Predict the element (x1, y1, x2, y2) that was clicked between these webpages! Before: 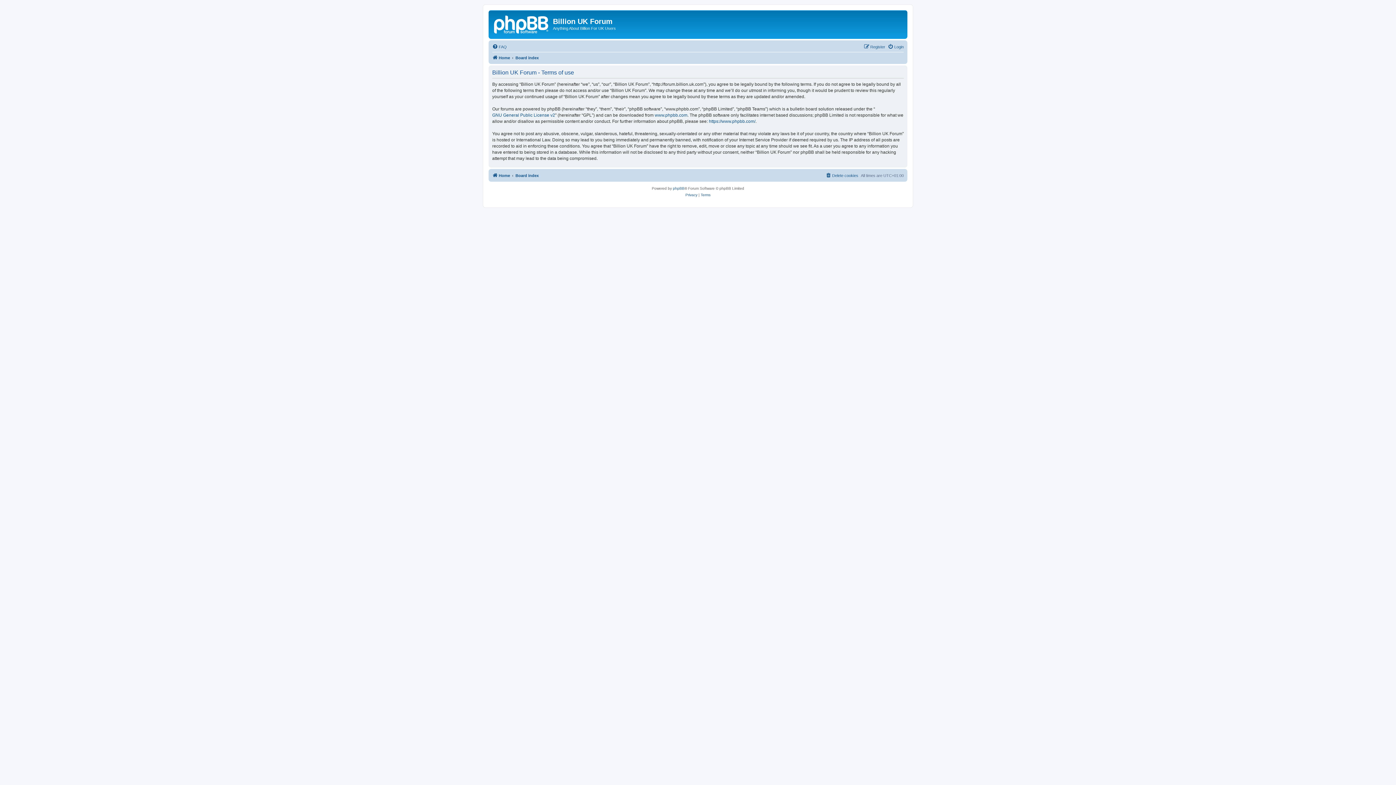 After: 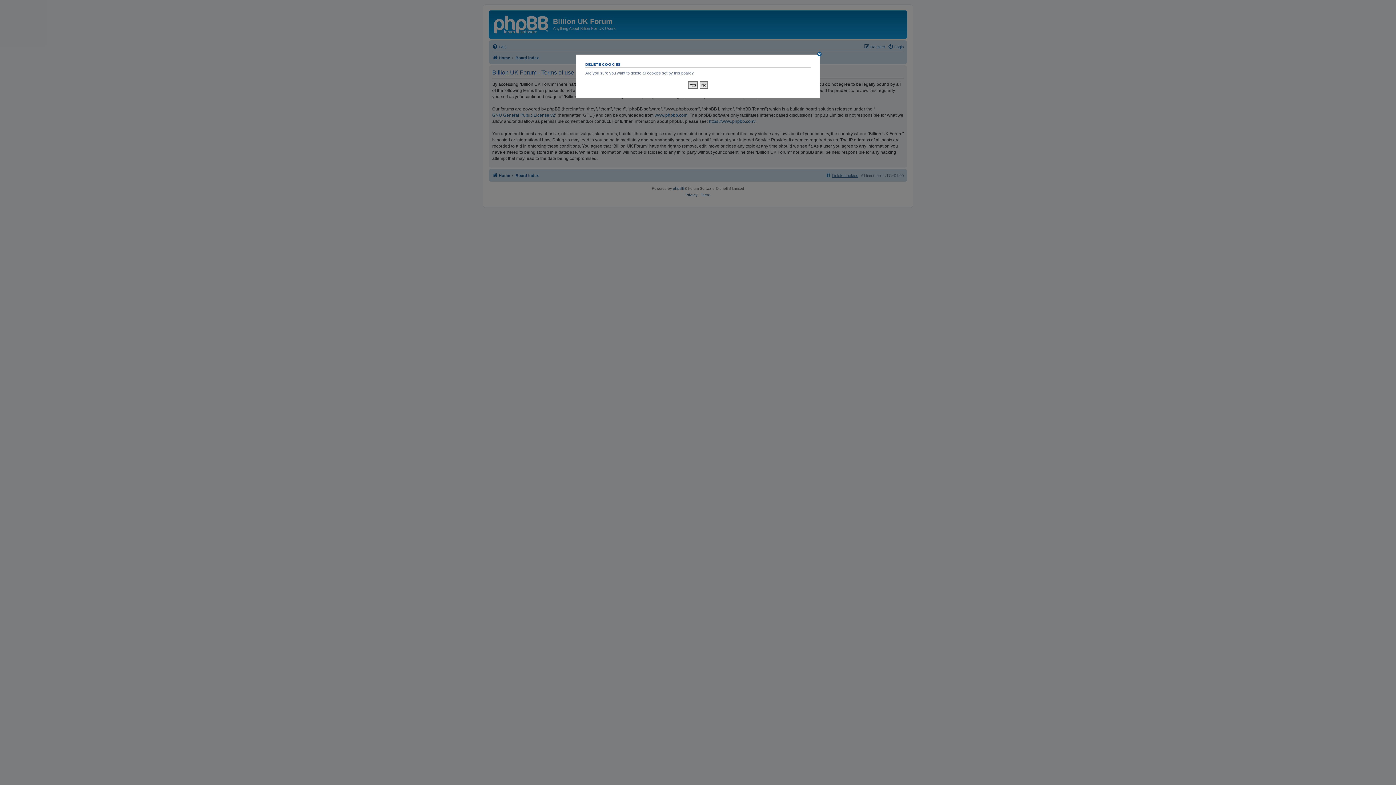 Action: label: Delete cookies bbox: (825, 171, 858, 179)